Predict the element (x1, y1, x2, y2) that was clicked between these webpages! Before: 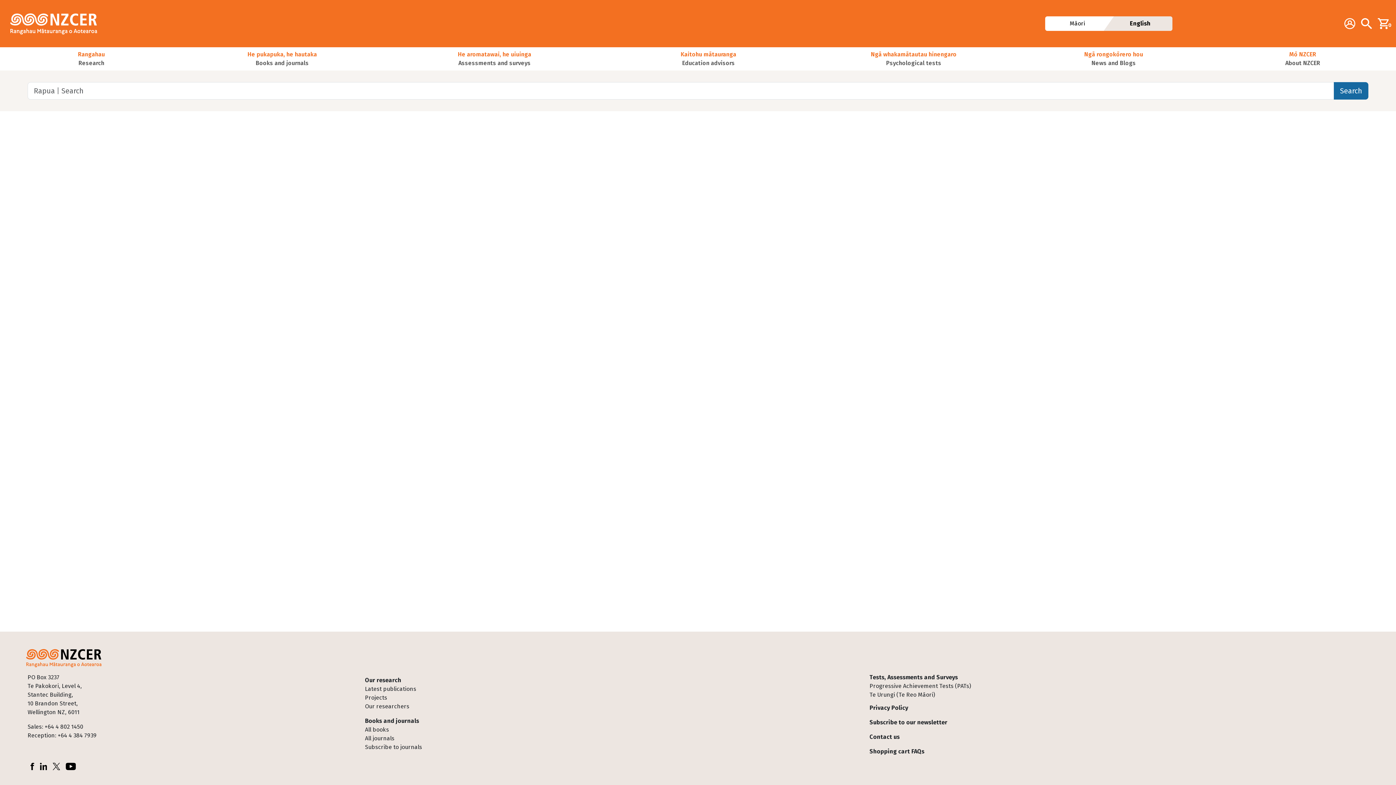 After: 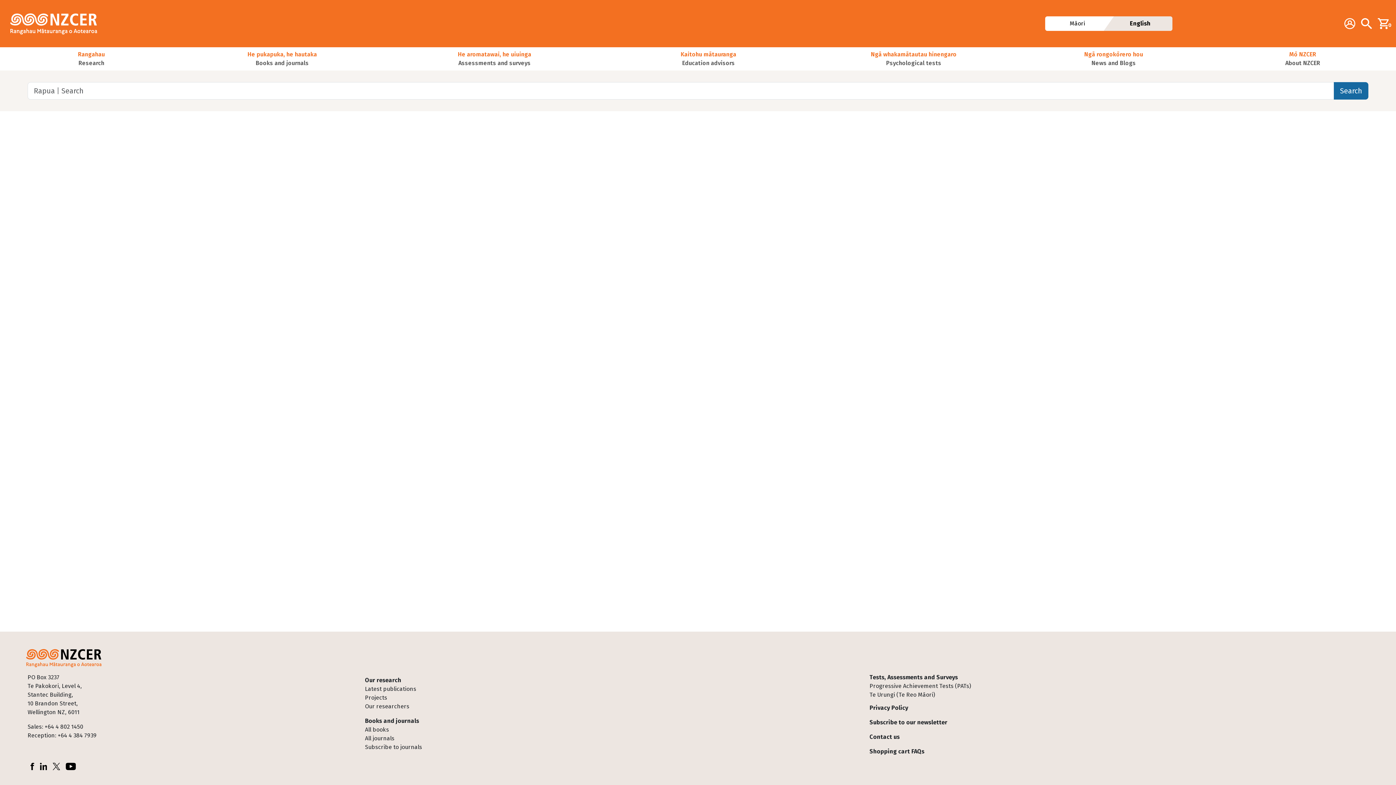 Action: label: Search bbox: (1358, 15, 1375, 32)